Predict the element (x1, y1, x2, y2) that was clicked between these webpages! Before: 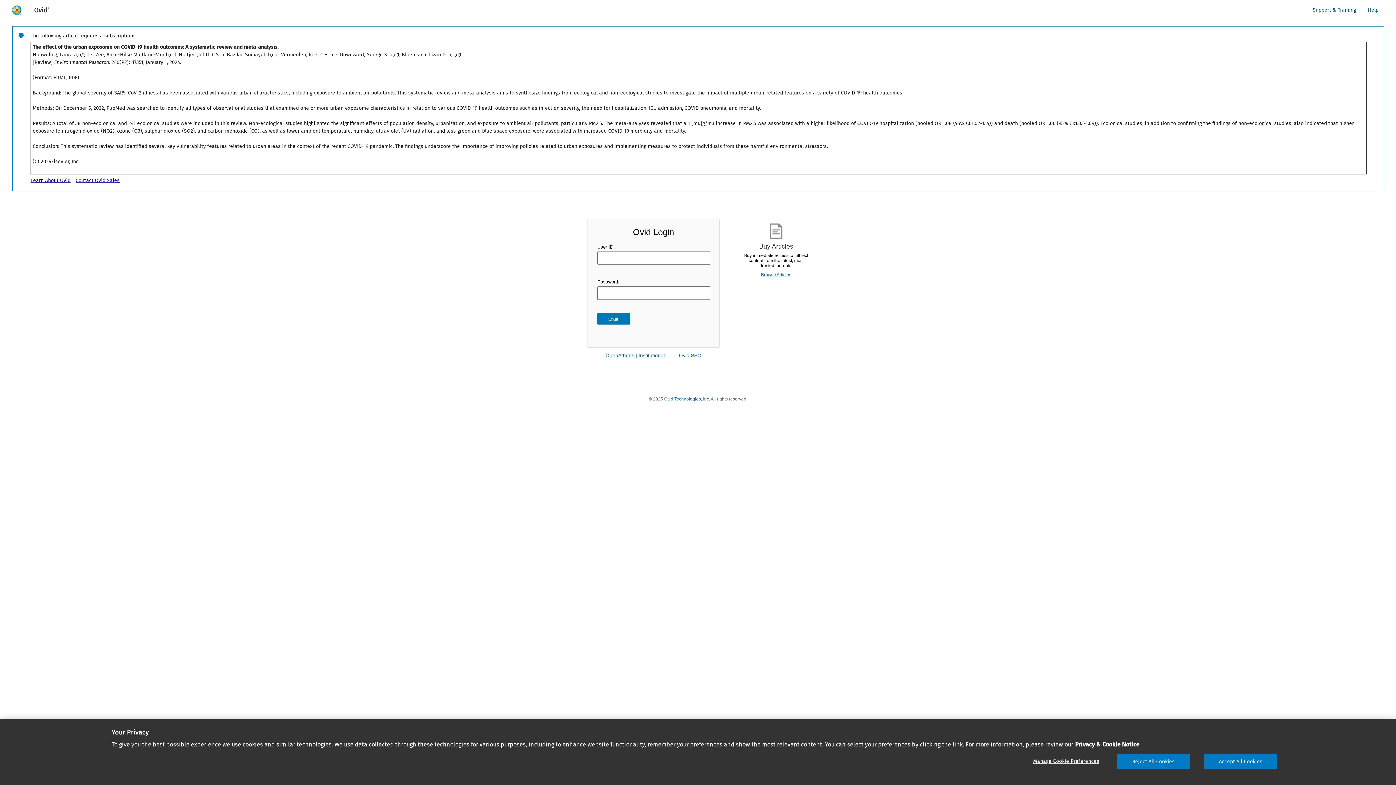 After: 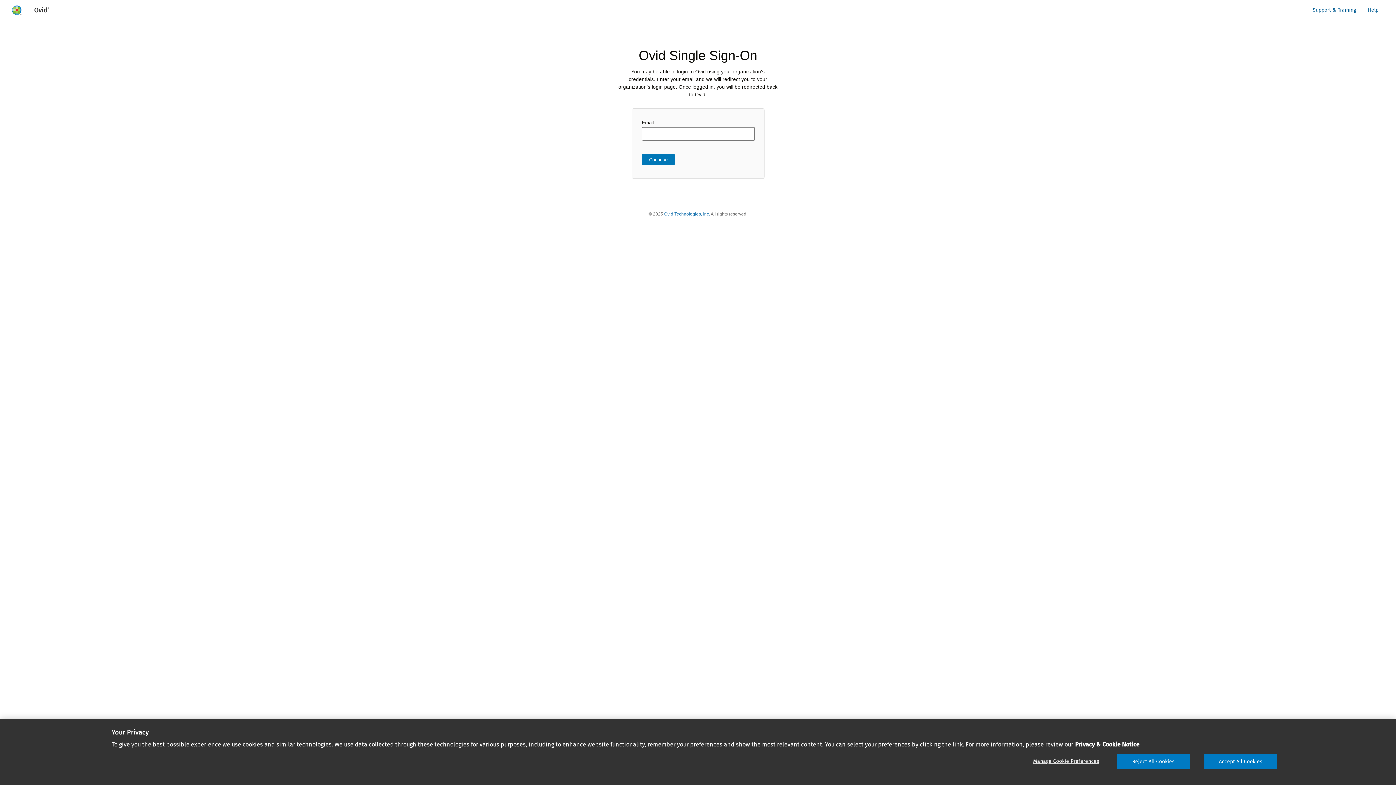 Action: label: Ovid SSO bbox: (679, 352, 701, 358)